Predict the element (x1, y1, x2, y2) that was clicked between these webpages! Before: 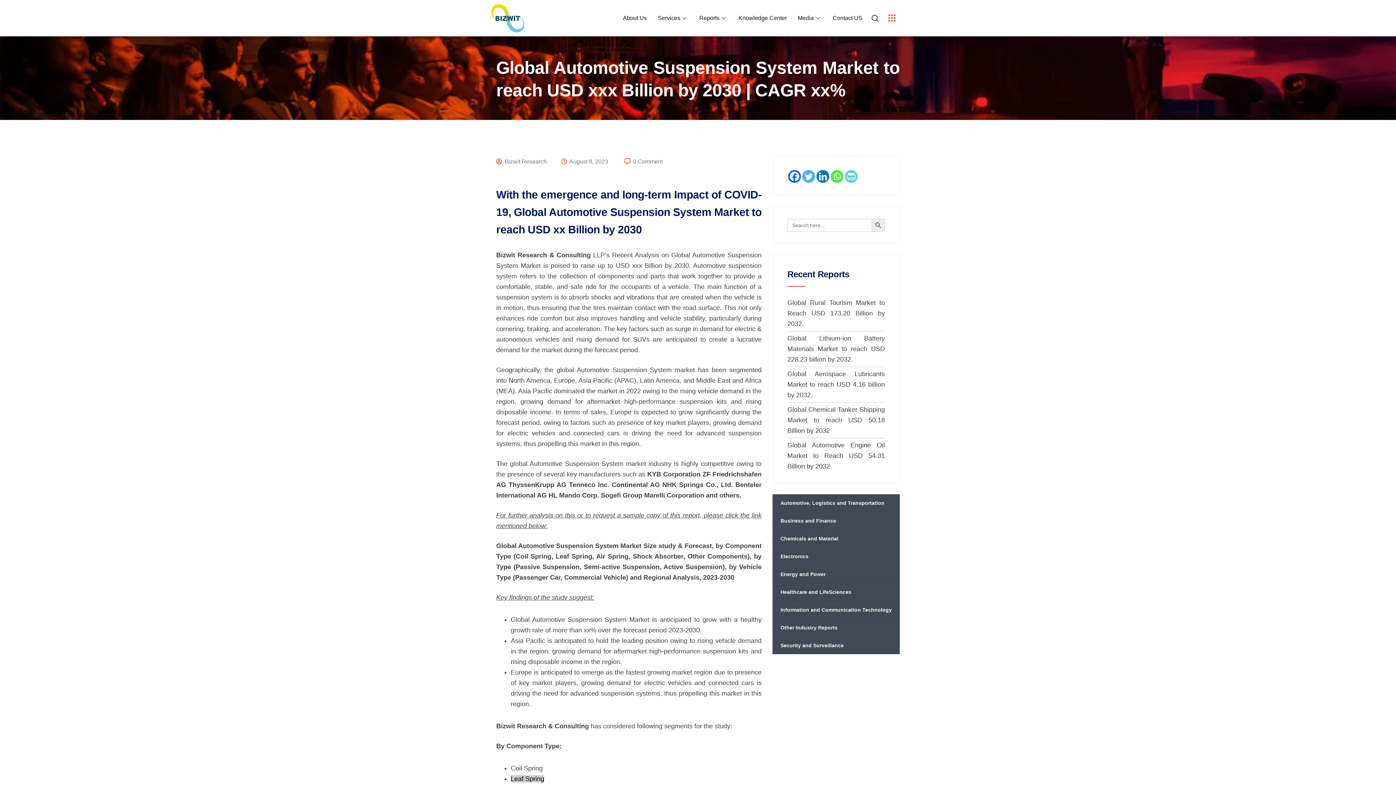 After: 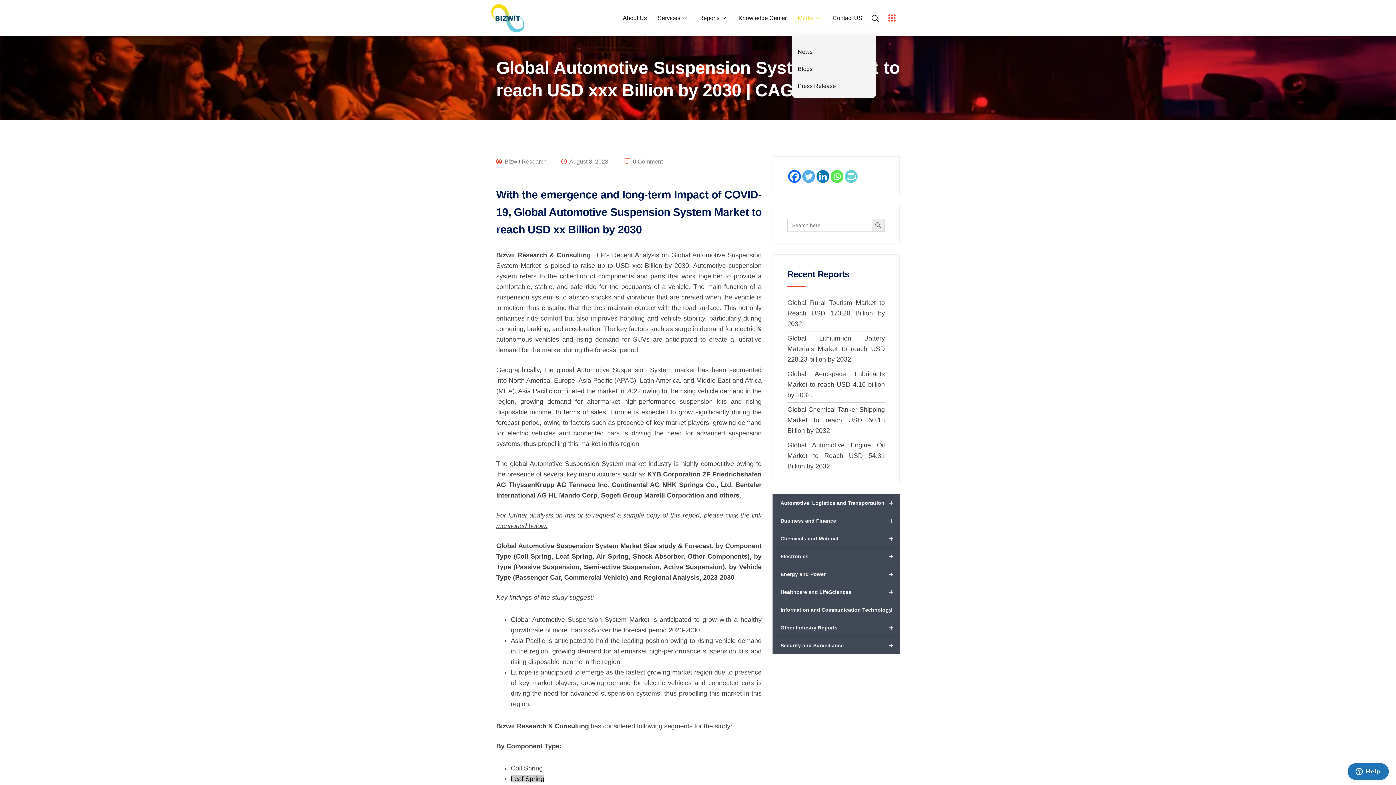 Action: bbox: (792, 0, 827, 36) label: Media